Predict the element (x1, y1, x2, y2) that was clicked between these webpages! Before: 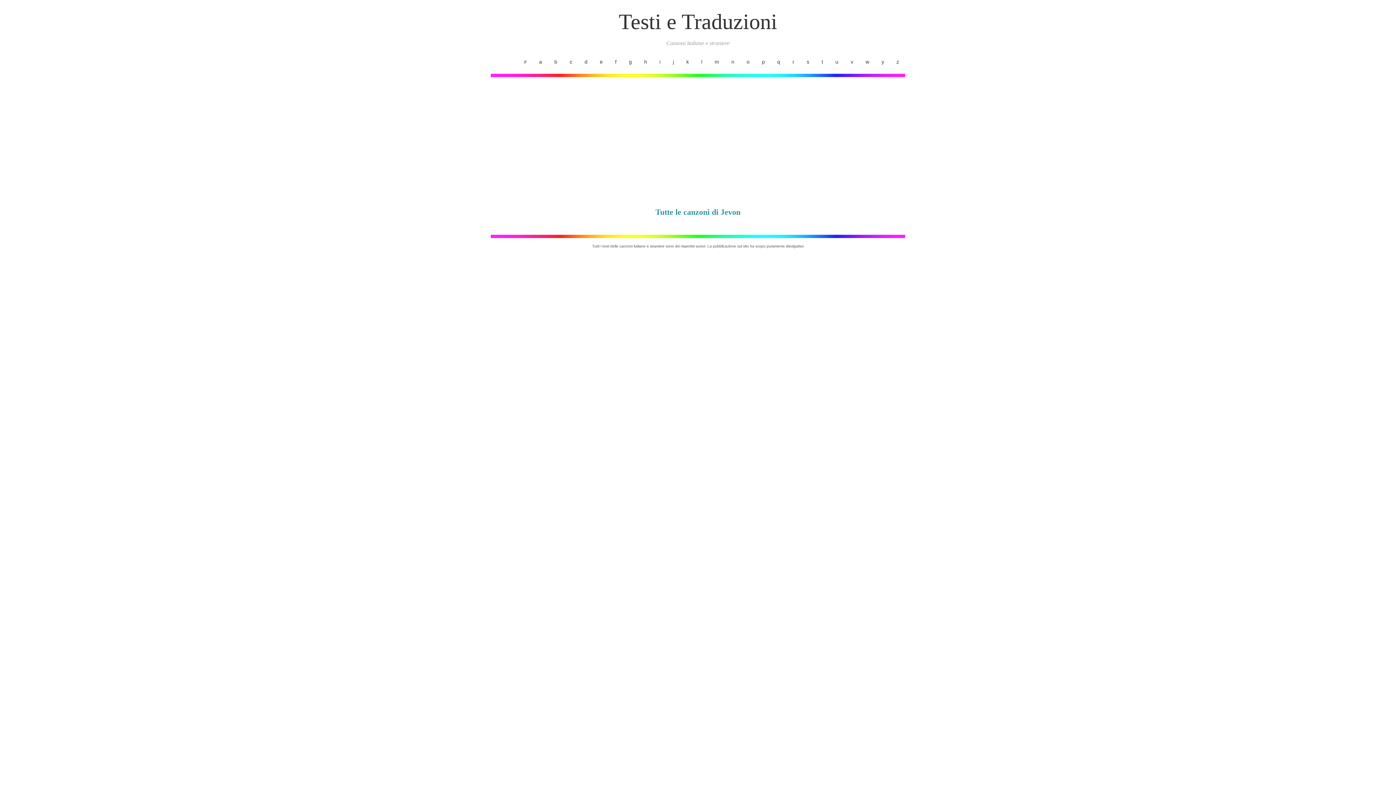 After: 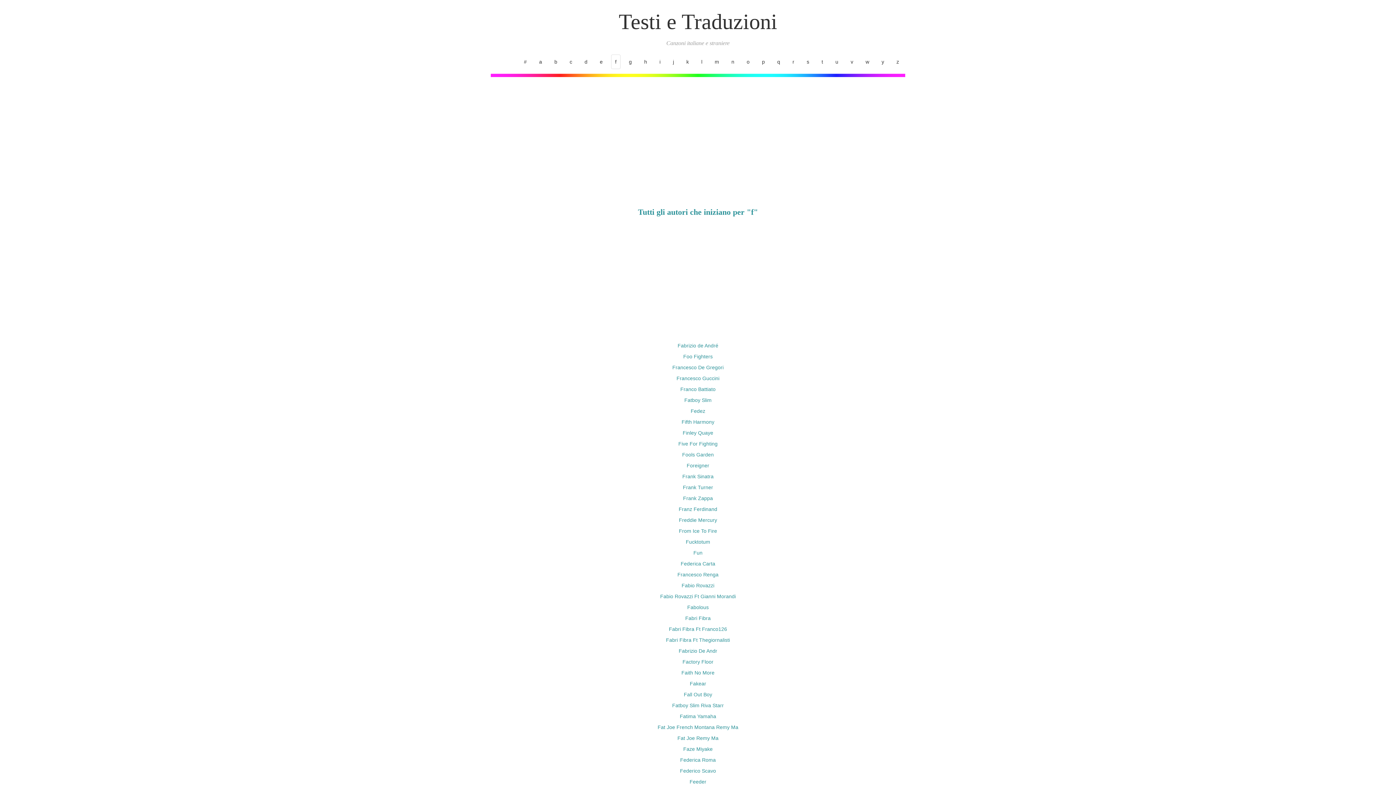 Action: bbox: (611, 54, 620, 68) label: f